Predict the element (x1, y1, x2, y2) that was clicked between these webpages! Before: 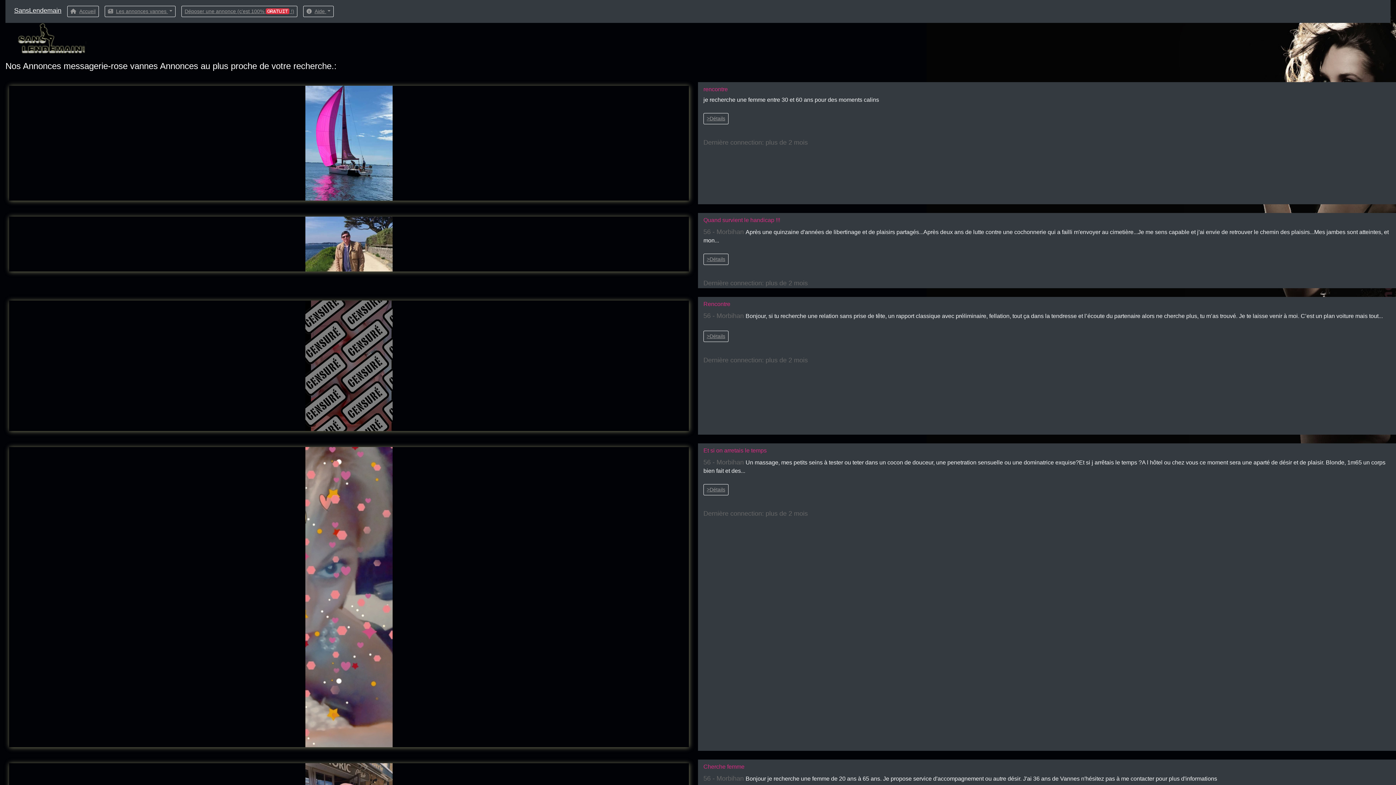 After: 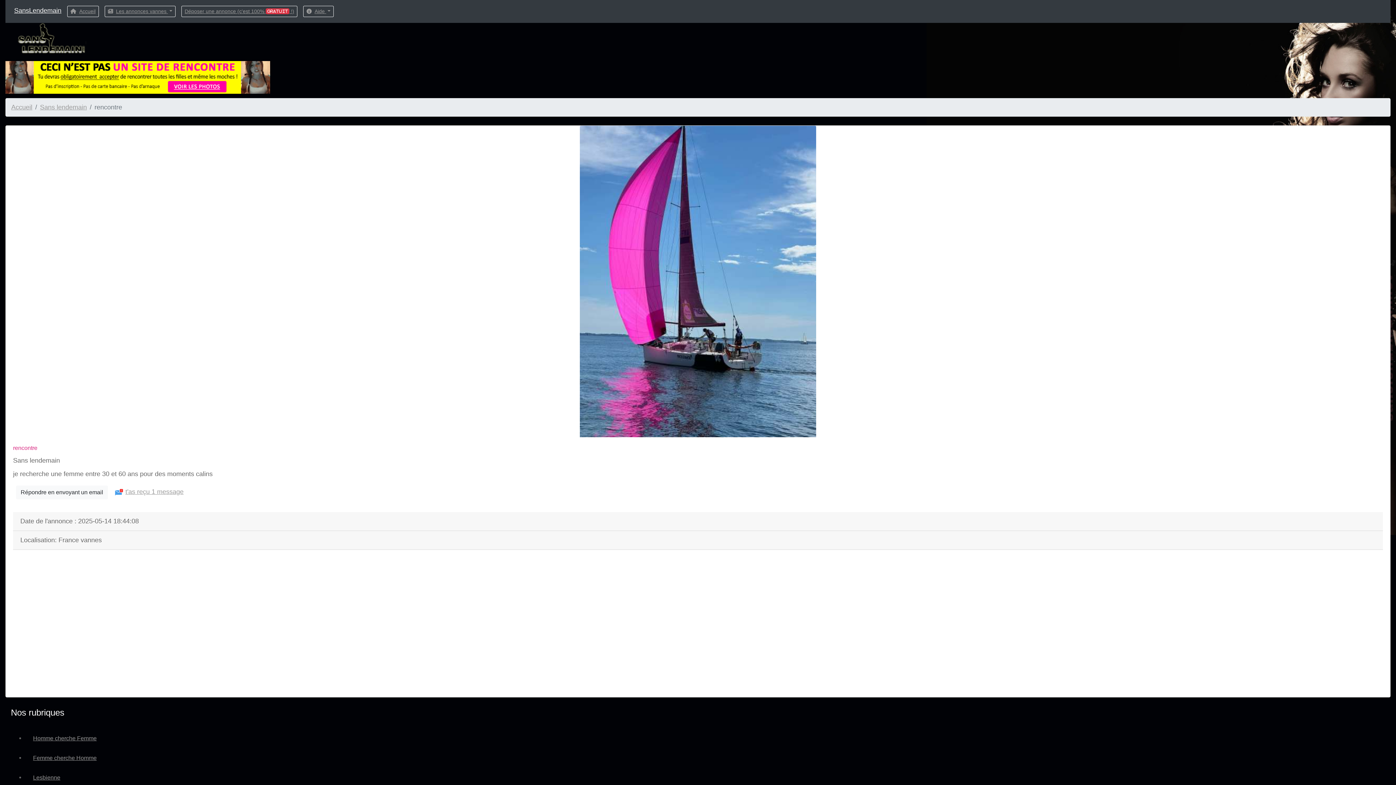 Action: bbox: (703, 113, 728, 124) label: >Détails